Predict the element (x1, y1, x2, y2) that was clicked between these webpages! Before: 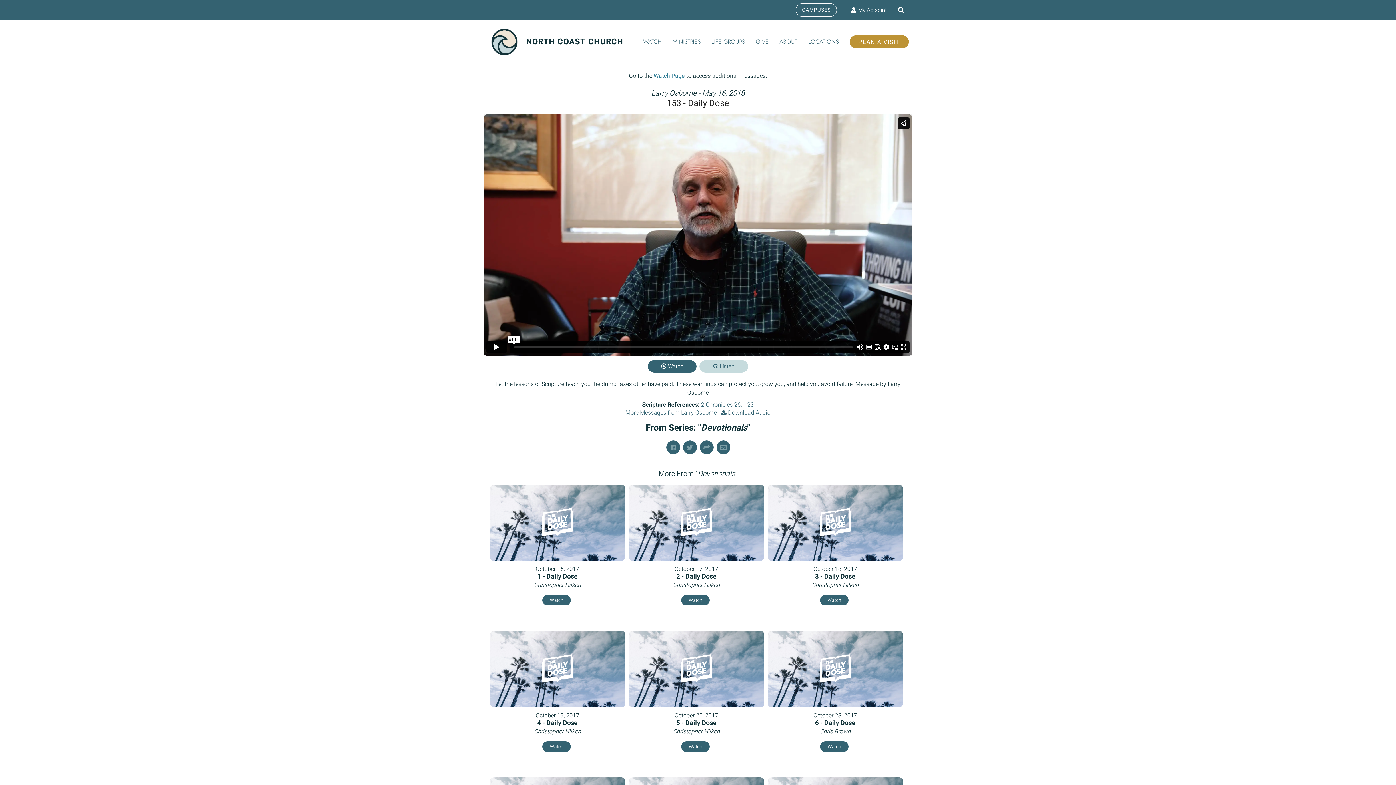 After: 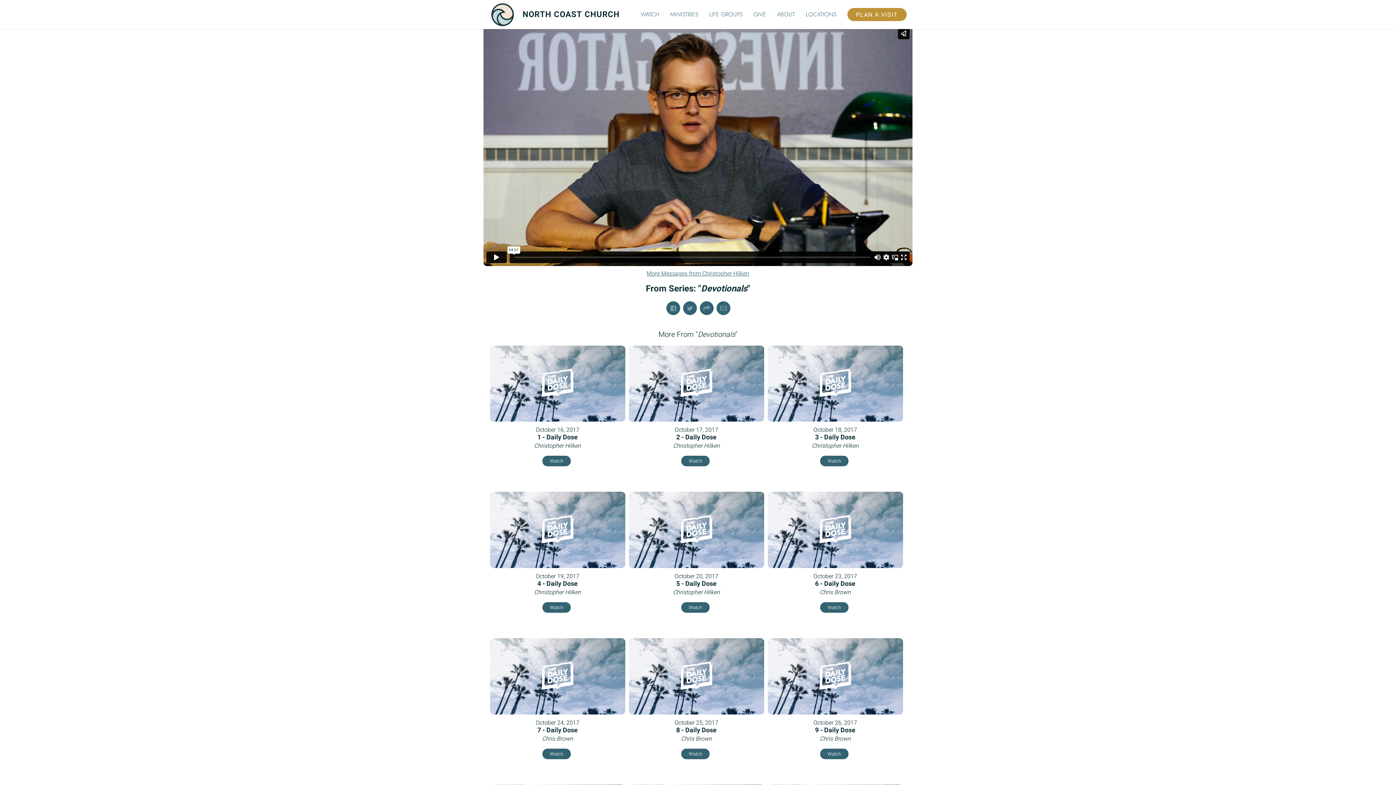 Action: label: Watch bbox: (681, 741, 709, 752)